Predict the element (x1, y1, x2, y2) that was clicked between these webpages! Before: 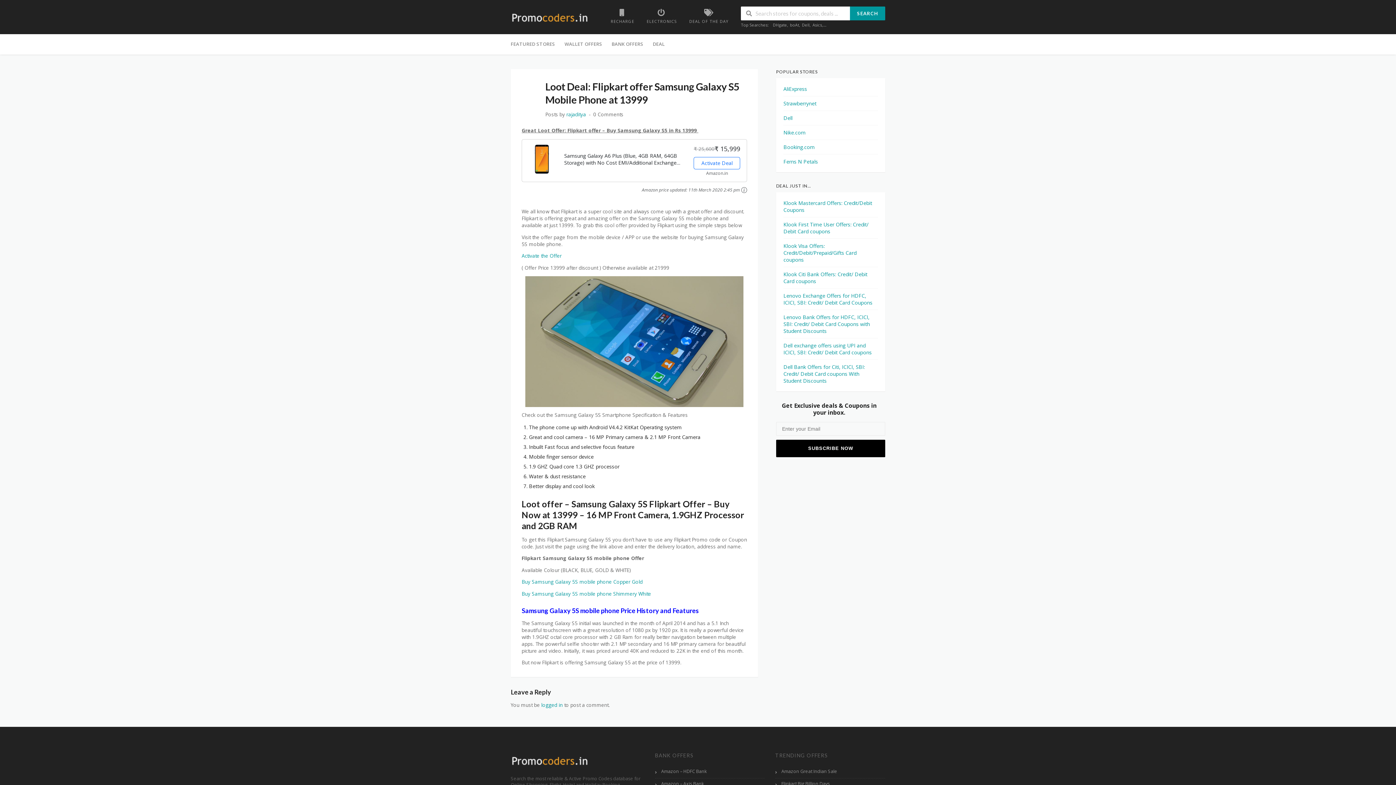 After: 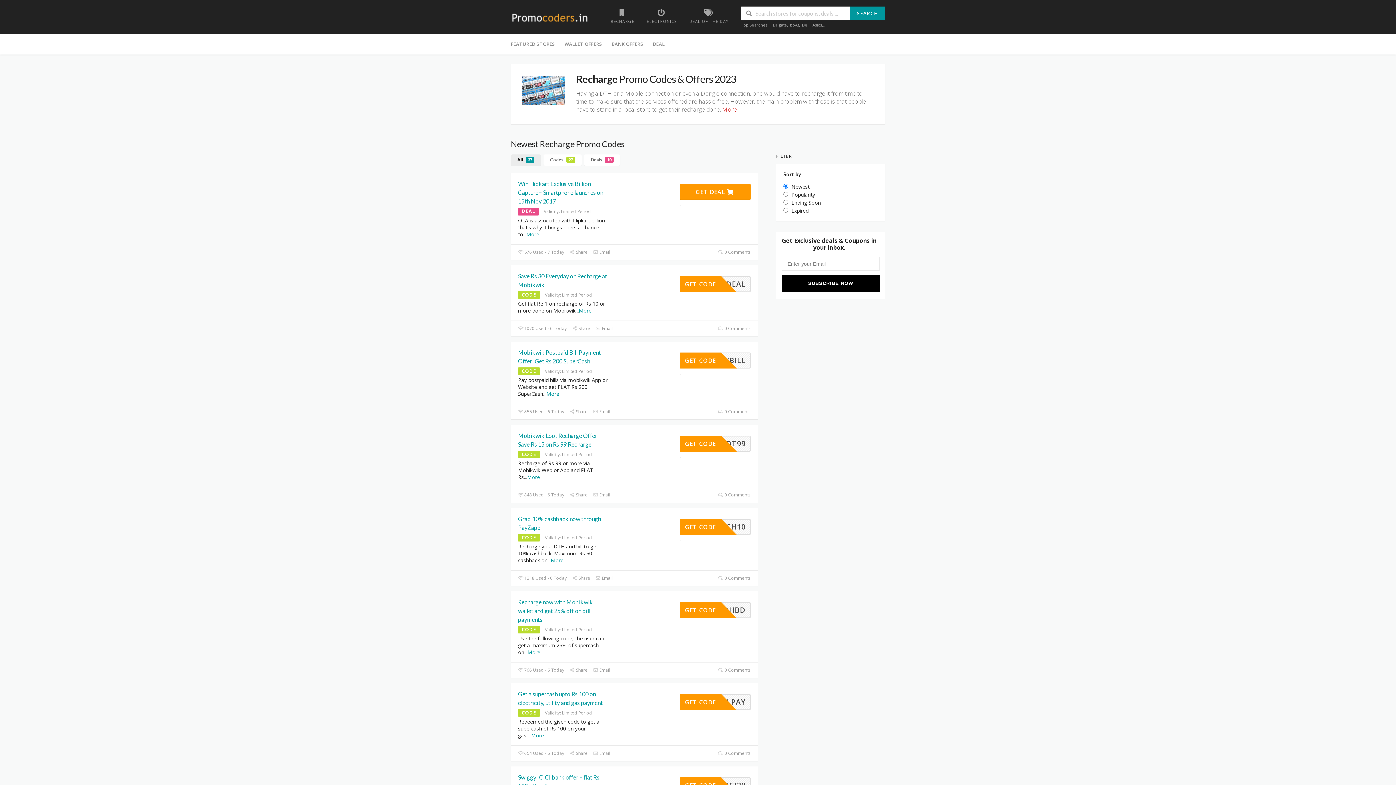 Action: bbox: (610, 9, 634, 23) label: RECHARGE